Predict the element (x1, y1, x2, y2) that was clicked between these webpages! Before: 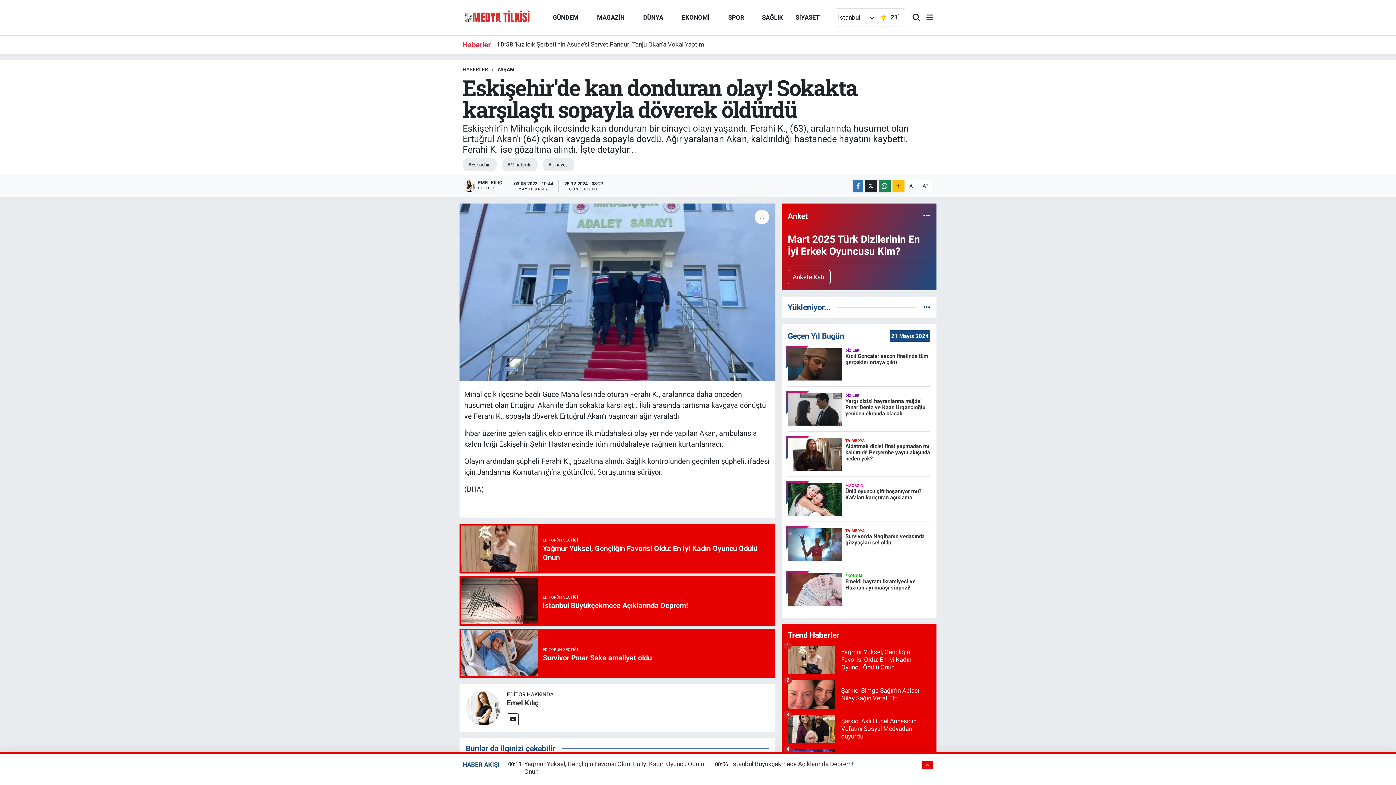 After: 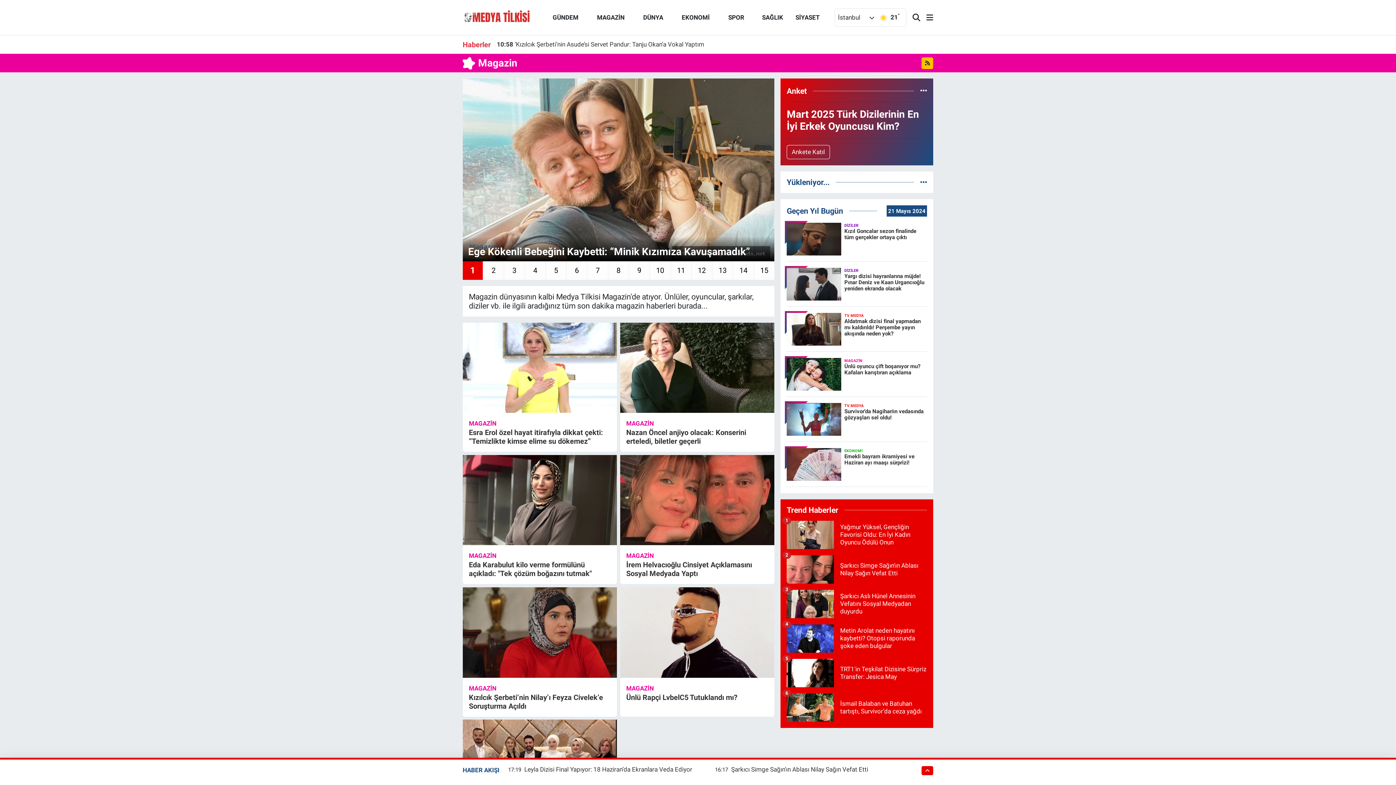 Action: label: MAGAZİN bbox: (584, 10, 631, 25)